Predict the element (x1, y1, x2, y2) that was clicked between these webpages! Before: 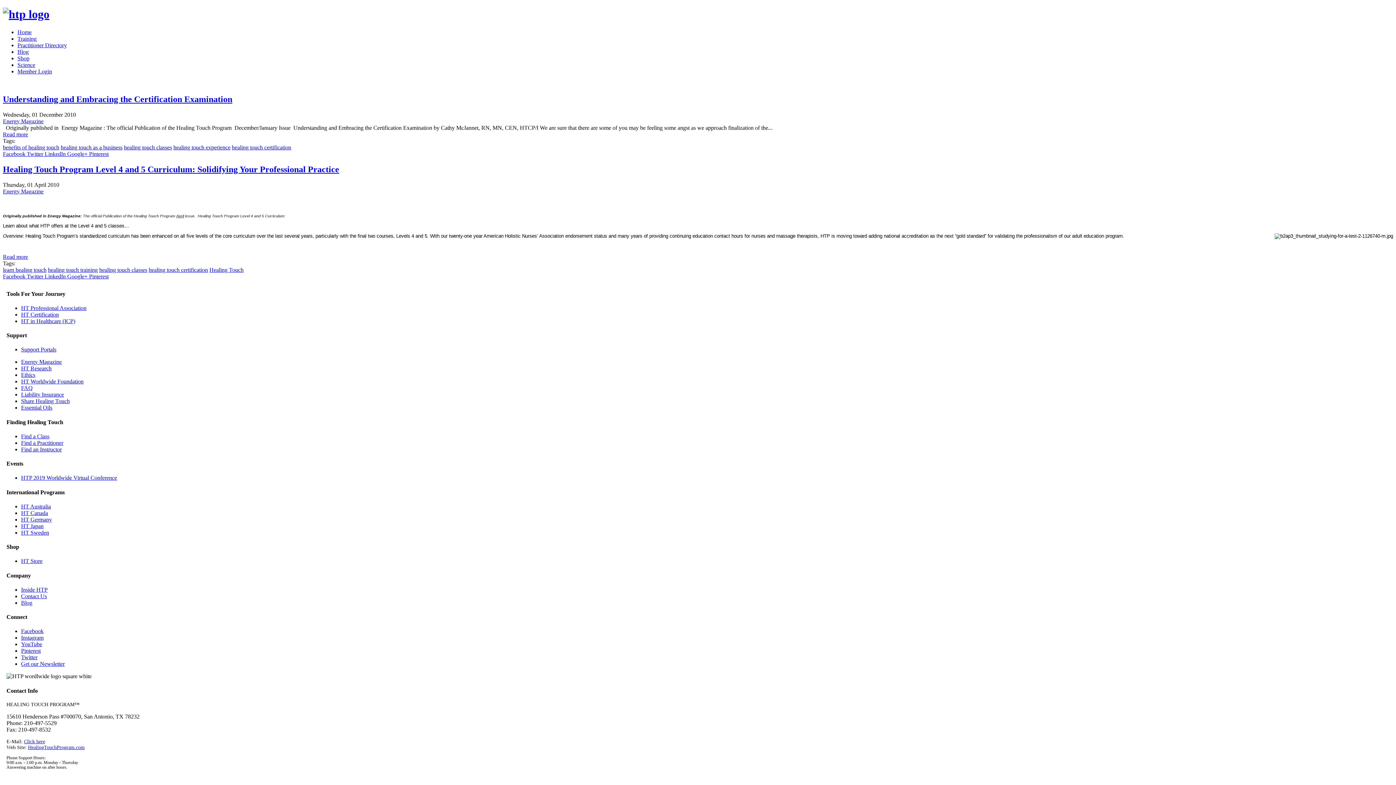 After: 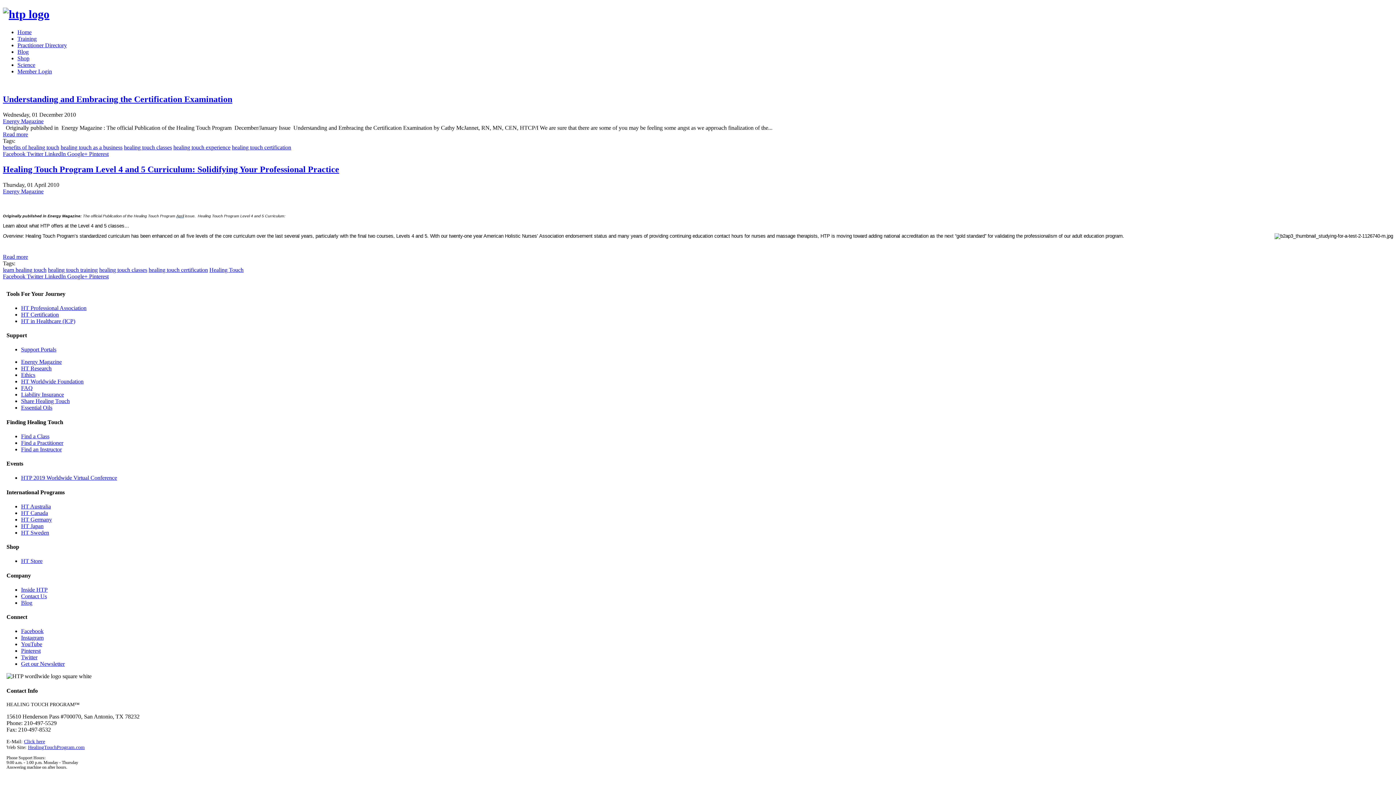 Action: bbox: (21, 558, 42, 564) label: HT Store